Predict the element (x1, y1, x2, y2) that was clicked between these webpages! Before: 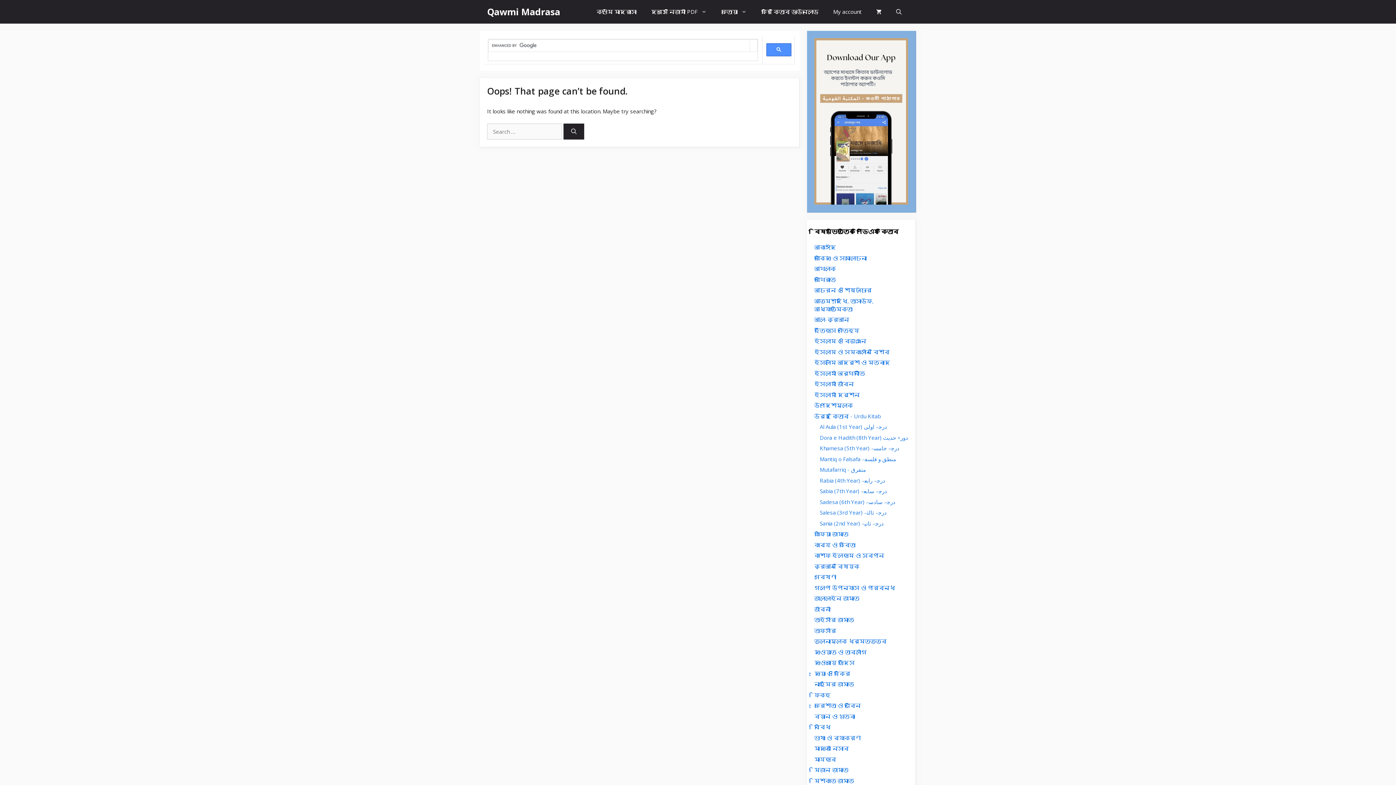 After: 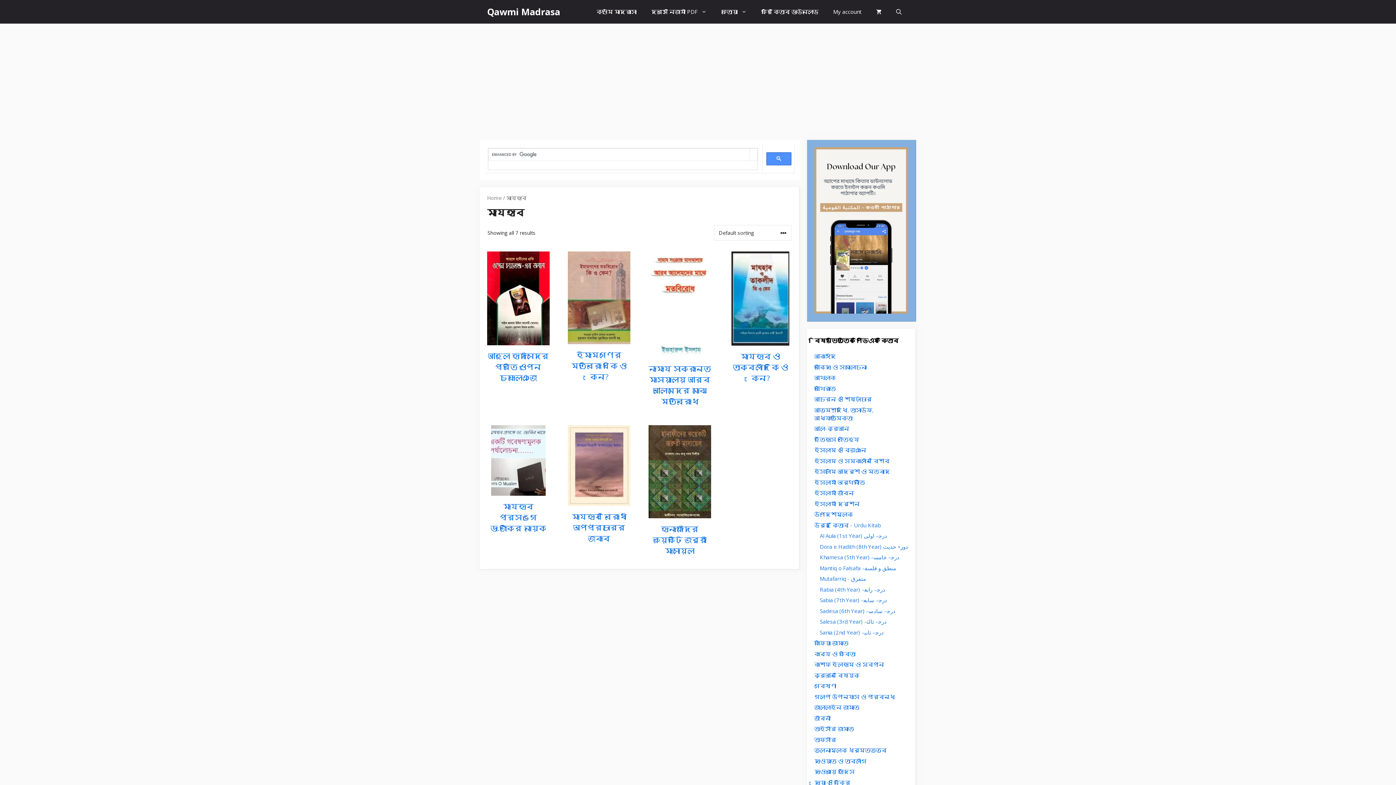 Action: label: মাযহাব bbox: (814, 755, 836, 763)